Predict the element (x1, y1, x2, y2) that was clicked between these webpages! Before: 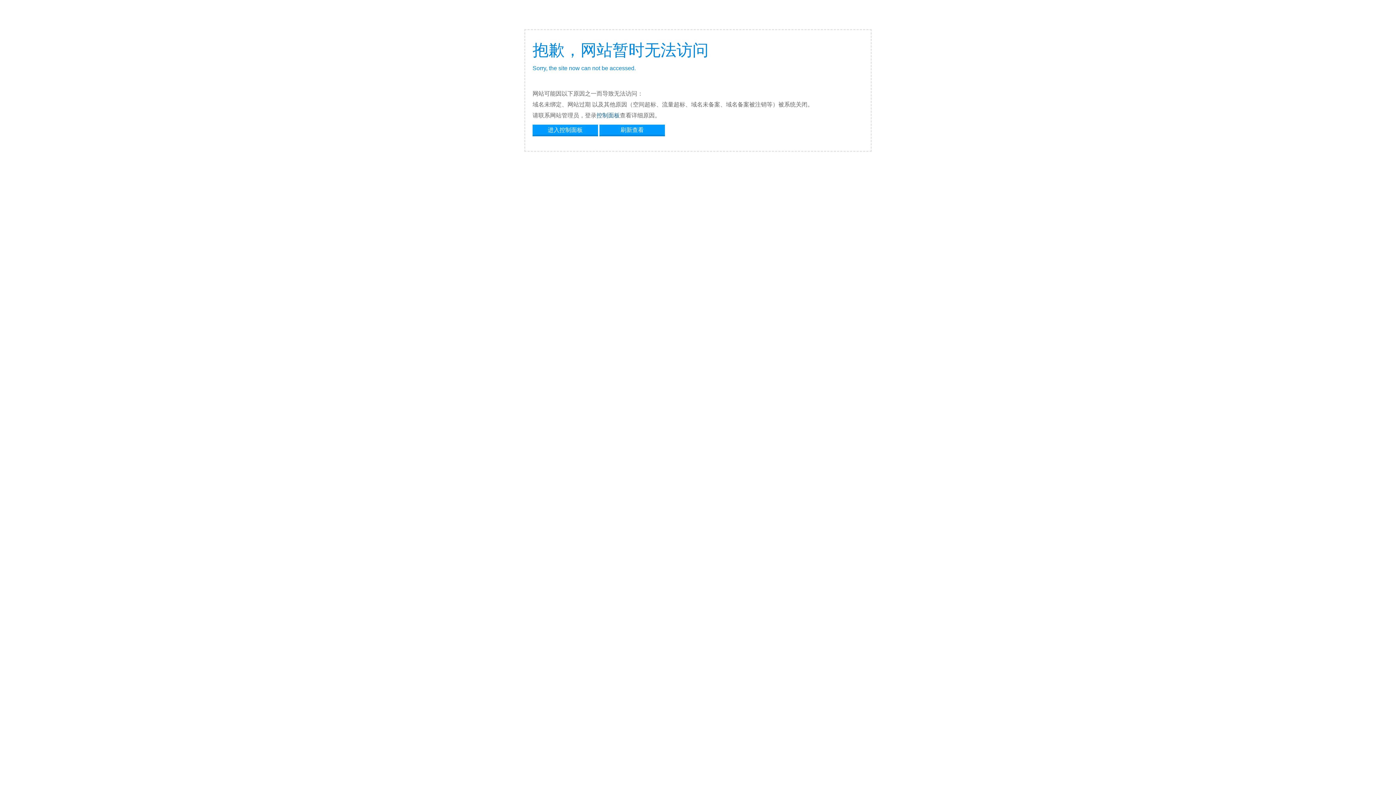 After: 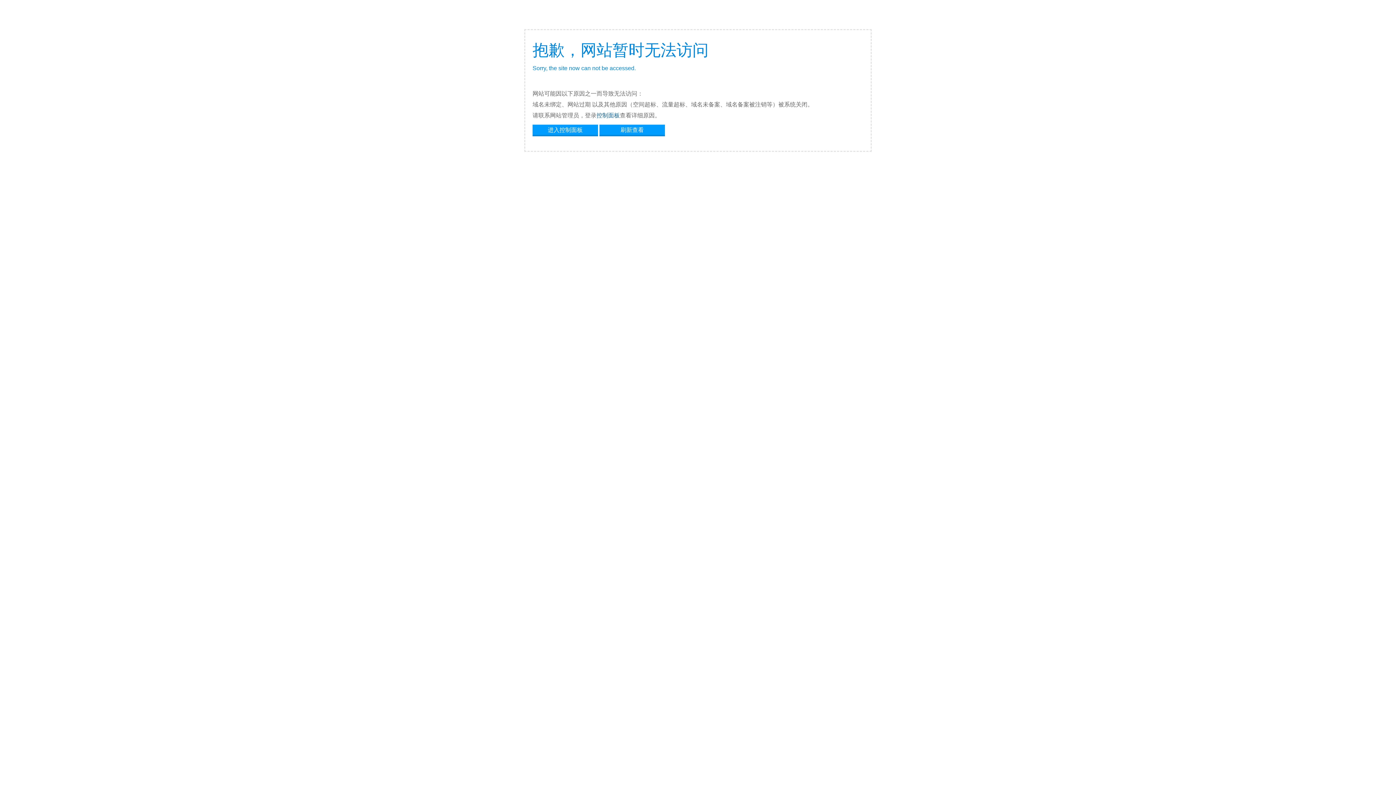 Action: label: 刷新查看 bbox: (599, 124, 665, 134)